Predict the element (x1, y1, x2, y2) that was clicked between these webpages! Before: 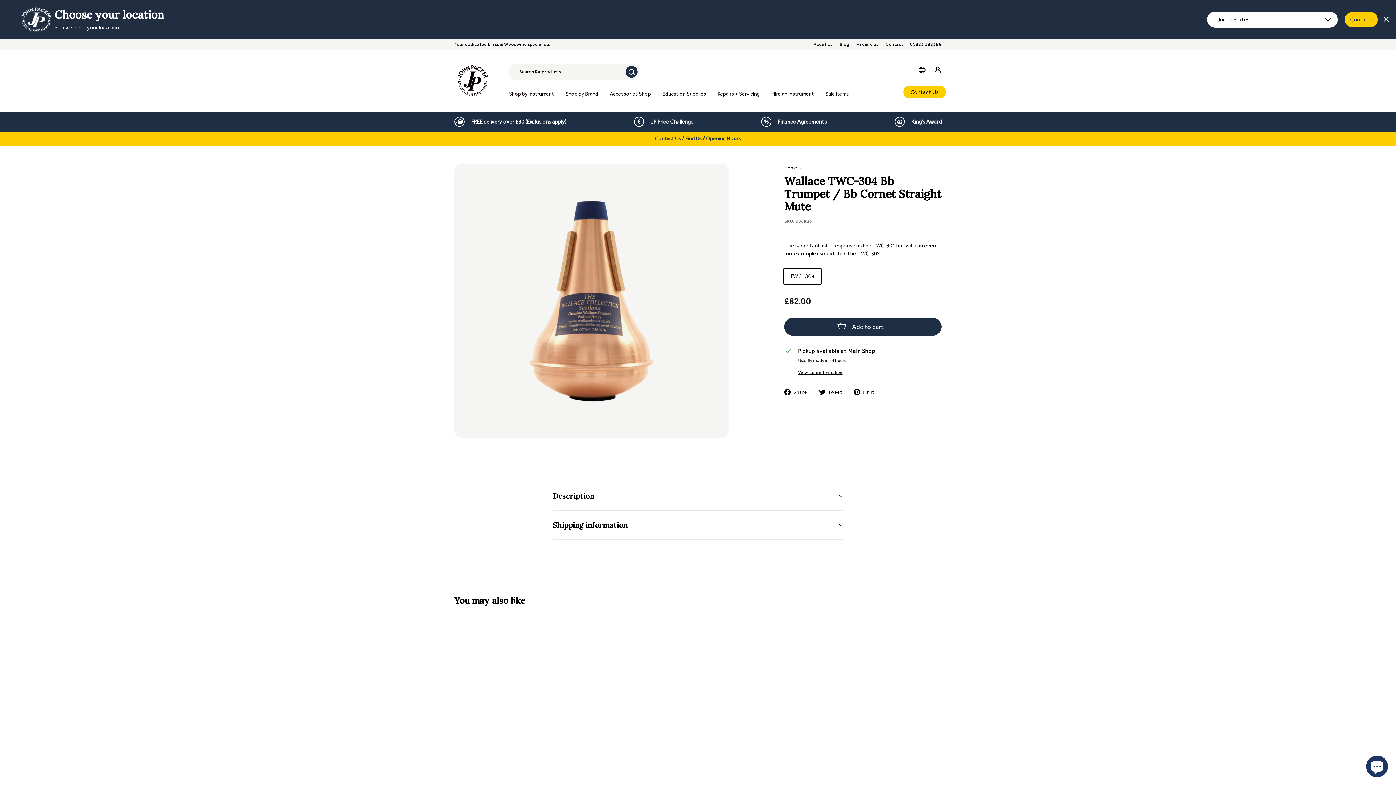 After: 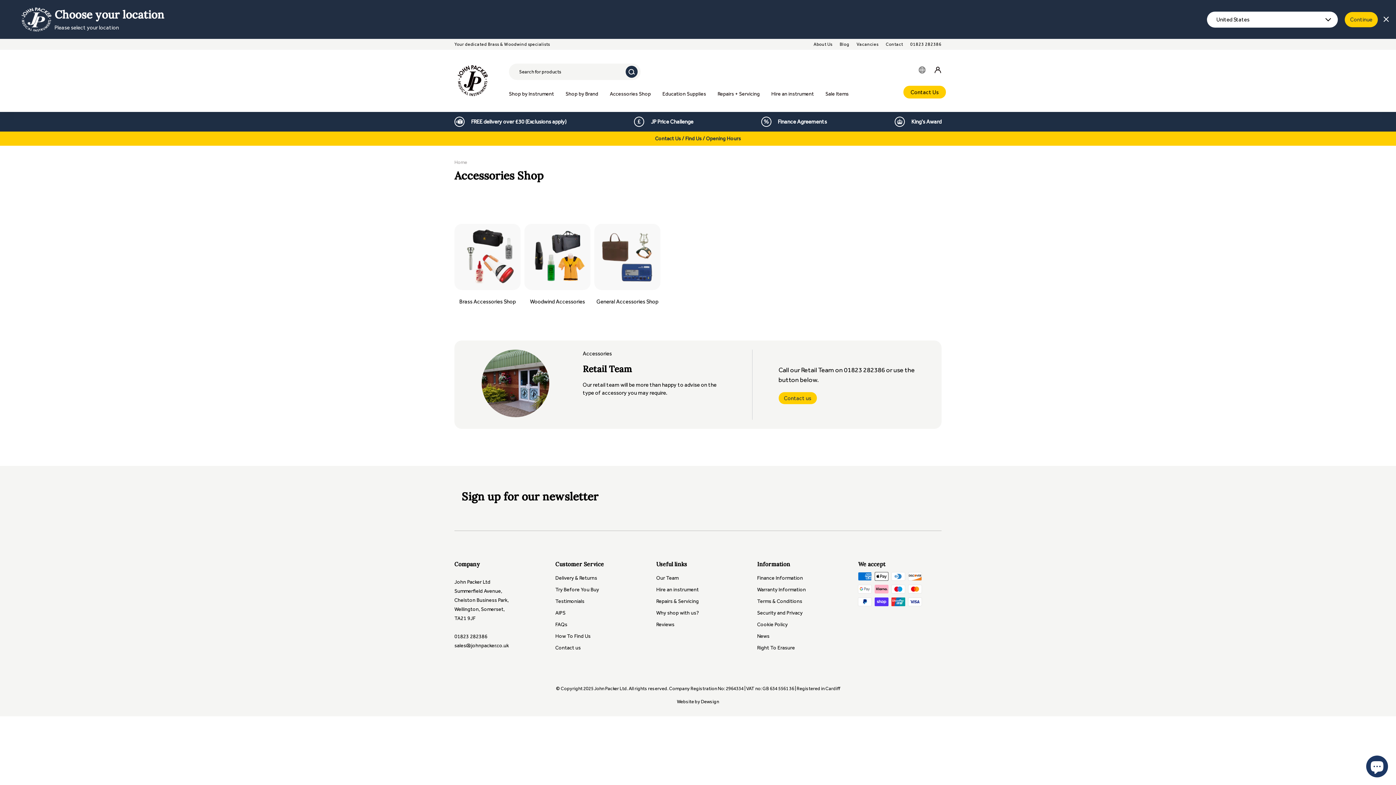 Action: bbox: (610, 89, 661, 98) label: Accessories Shop